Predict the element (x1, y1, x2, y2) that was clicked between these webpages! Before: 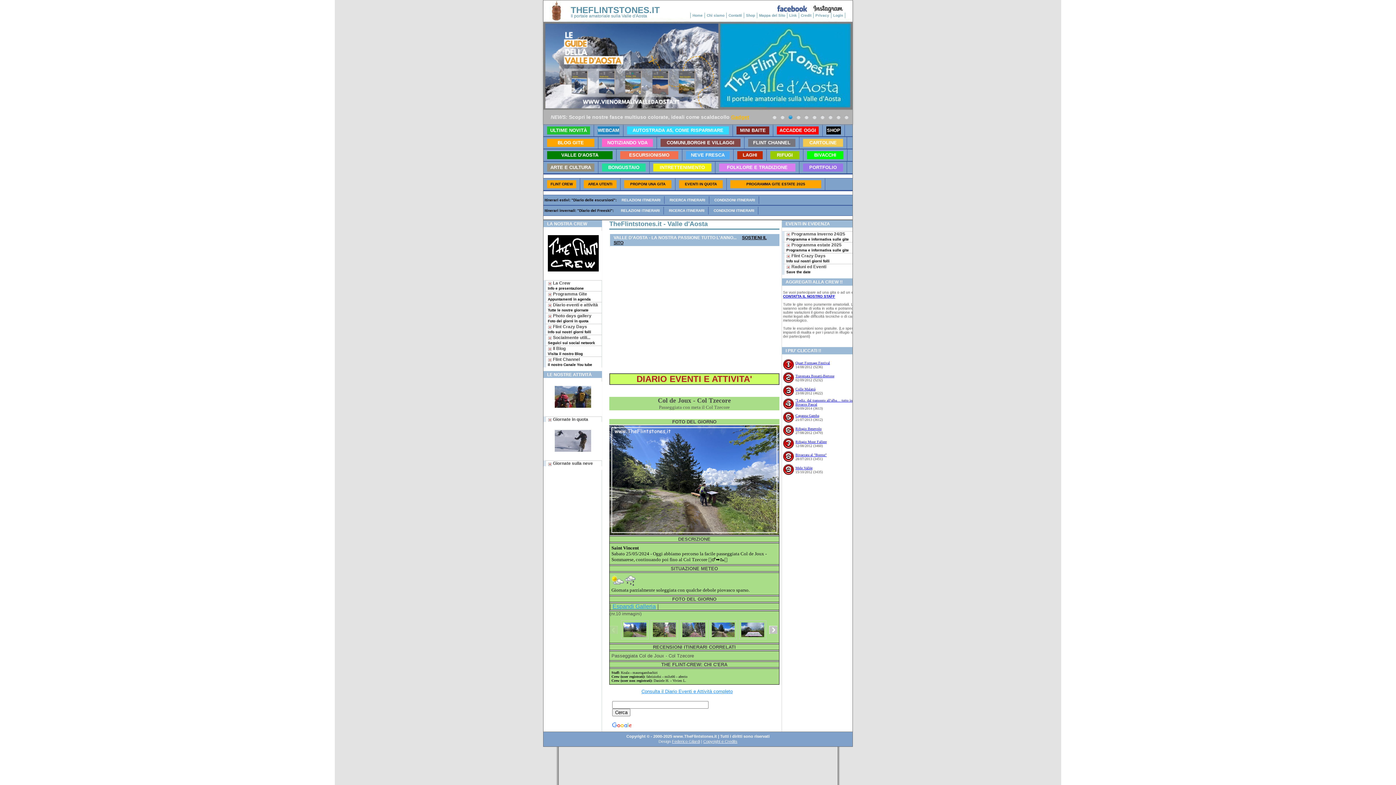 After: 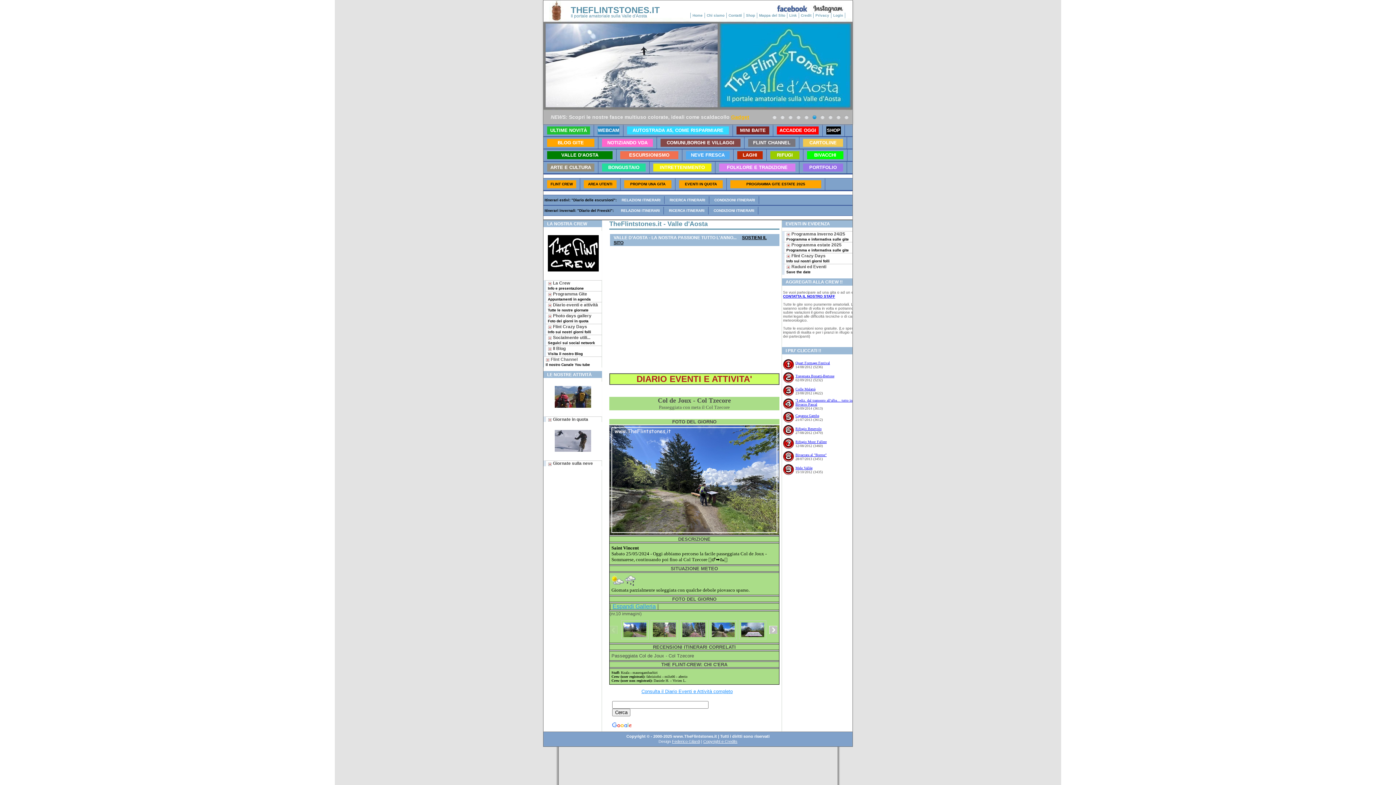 Action: label:  Flint Channel
Il nostro Canale You tube bbox: (543, 356, 602, 367)